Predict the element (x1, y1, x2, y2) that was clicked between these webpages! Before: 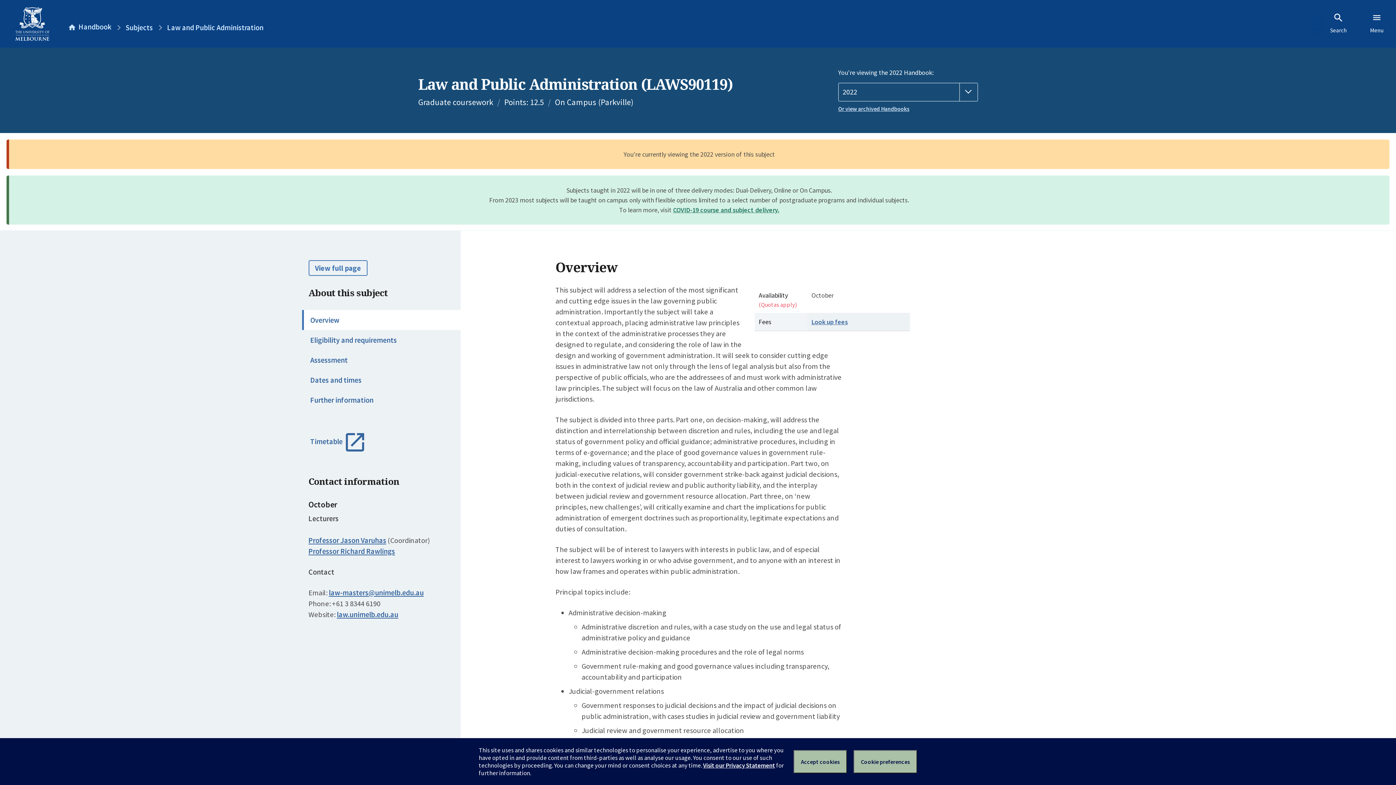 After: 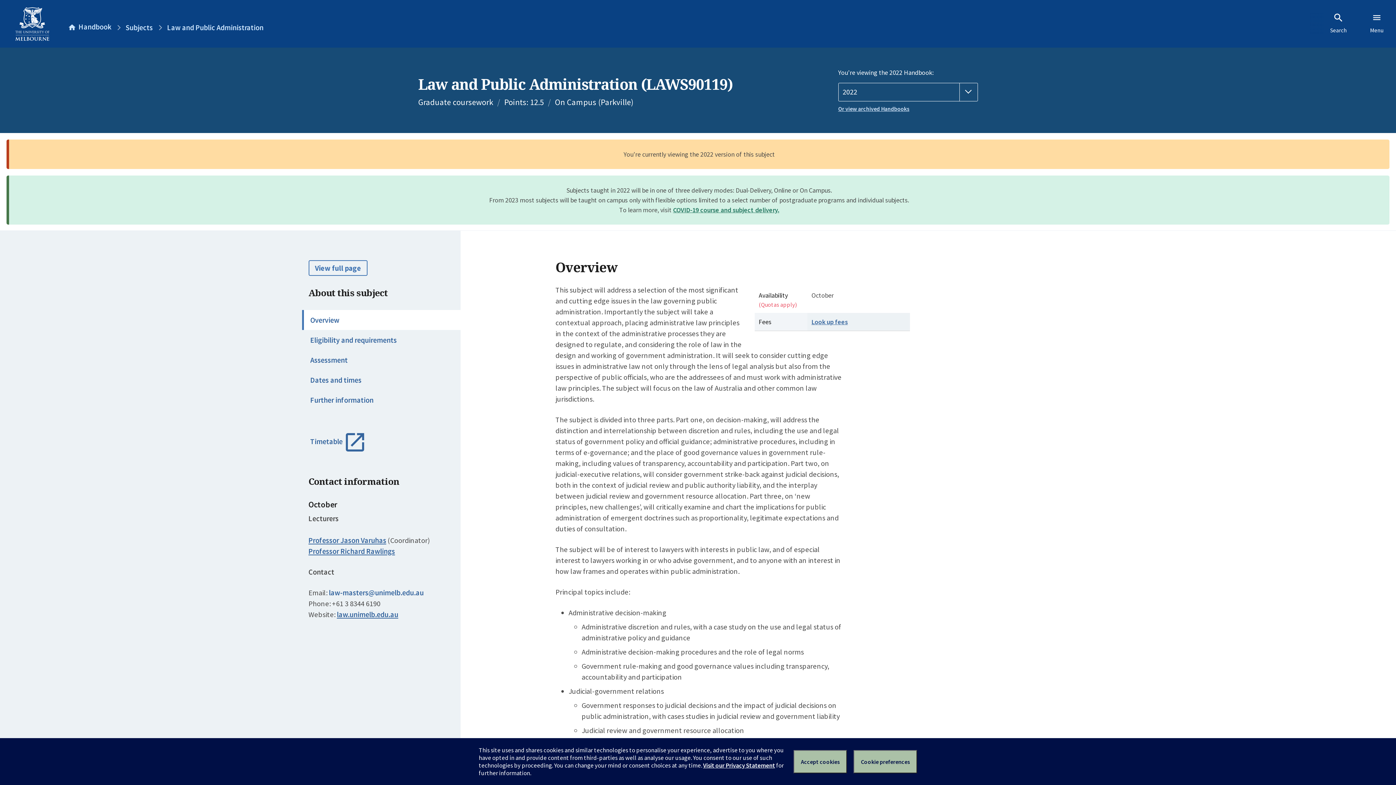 Action: bbox: (328, 589, 423, 596) label: law-masters@unimelb.edu.au